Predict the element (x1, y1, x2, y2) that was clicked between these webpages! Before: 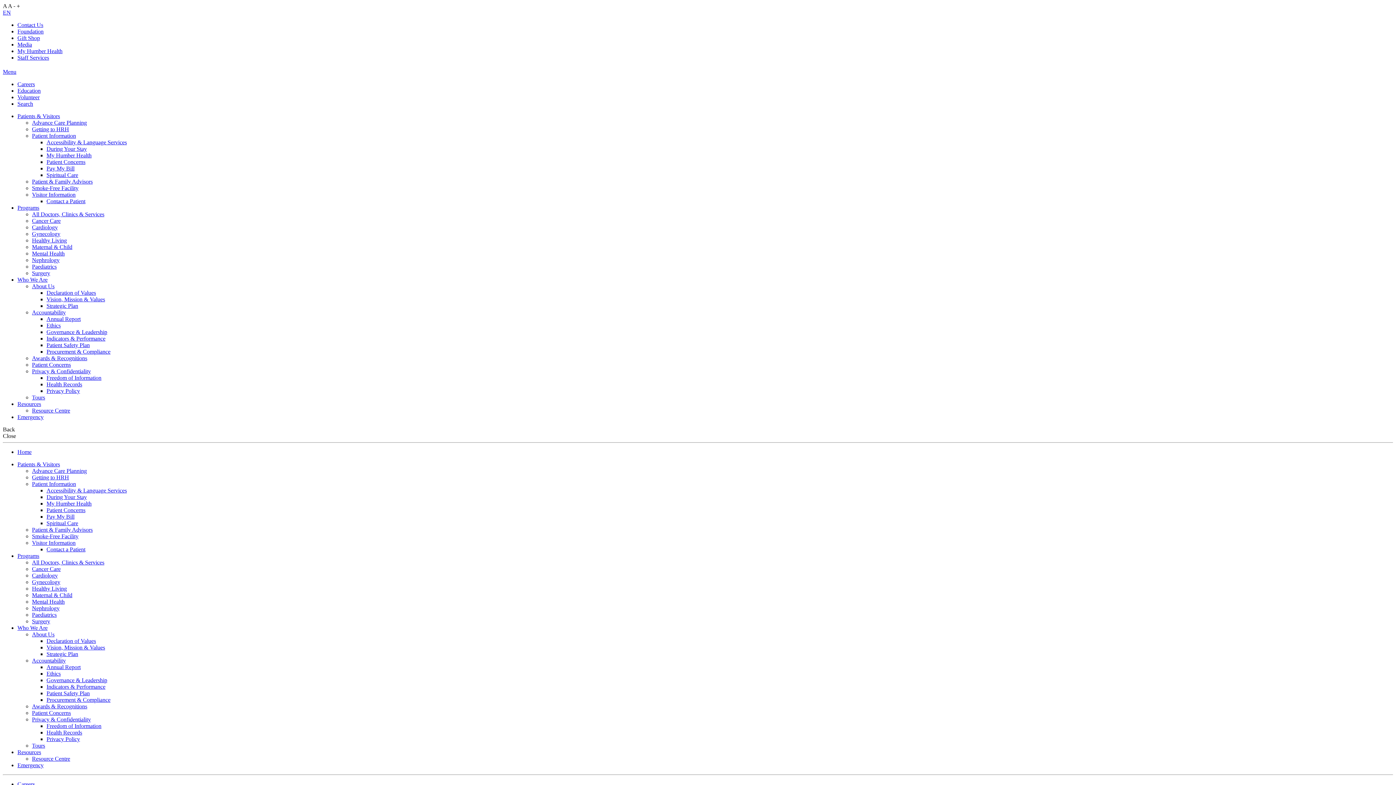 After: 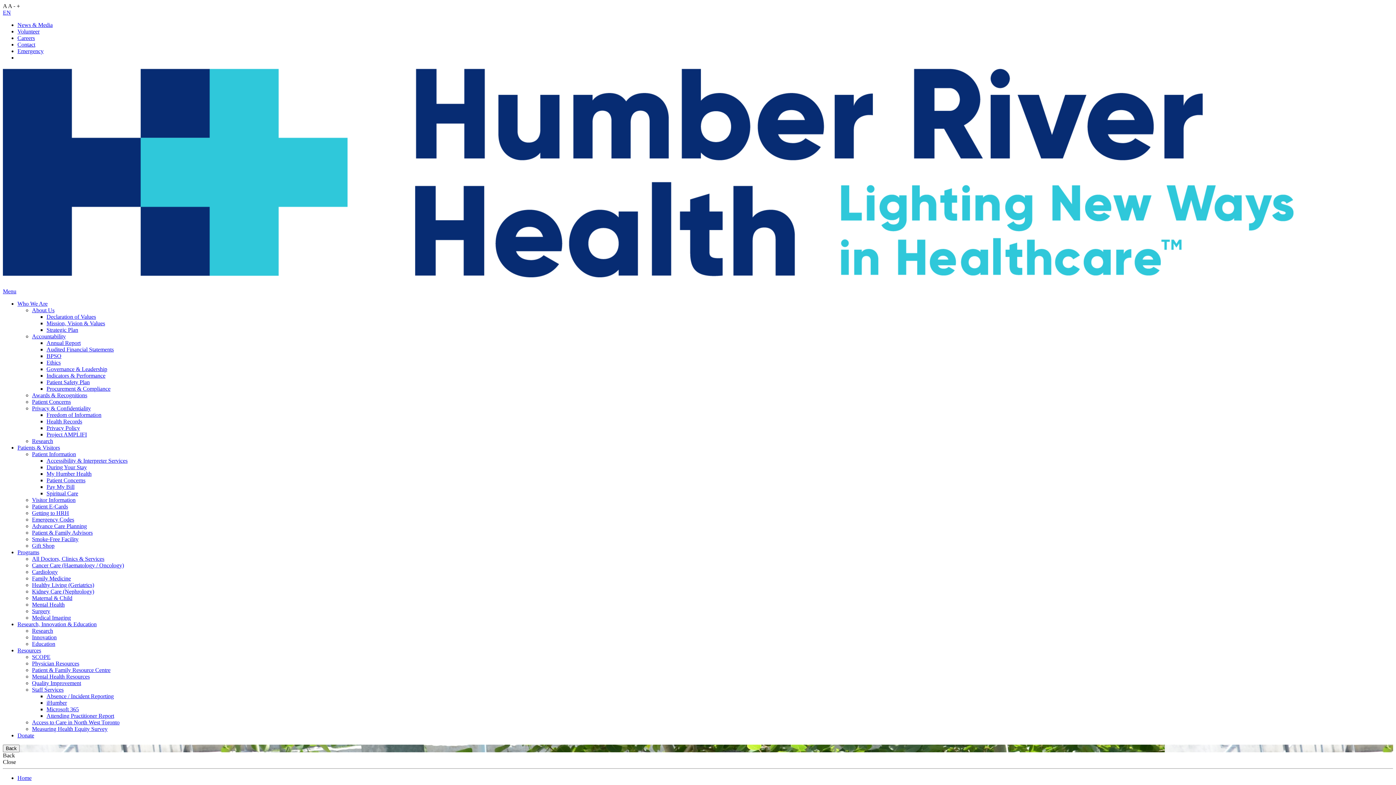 Action: bbox: (32, 361, 70, 368) label: Patient Concerns